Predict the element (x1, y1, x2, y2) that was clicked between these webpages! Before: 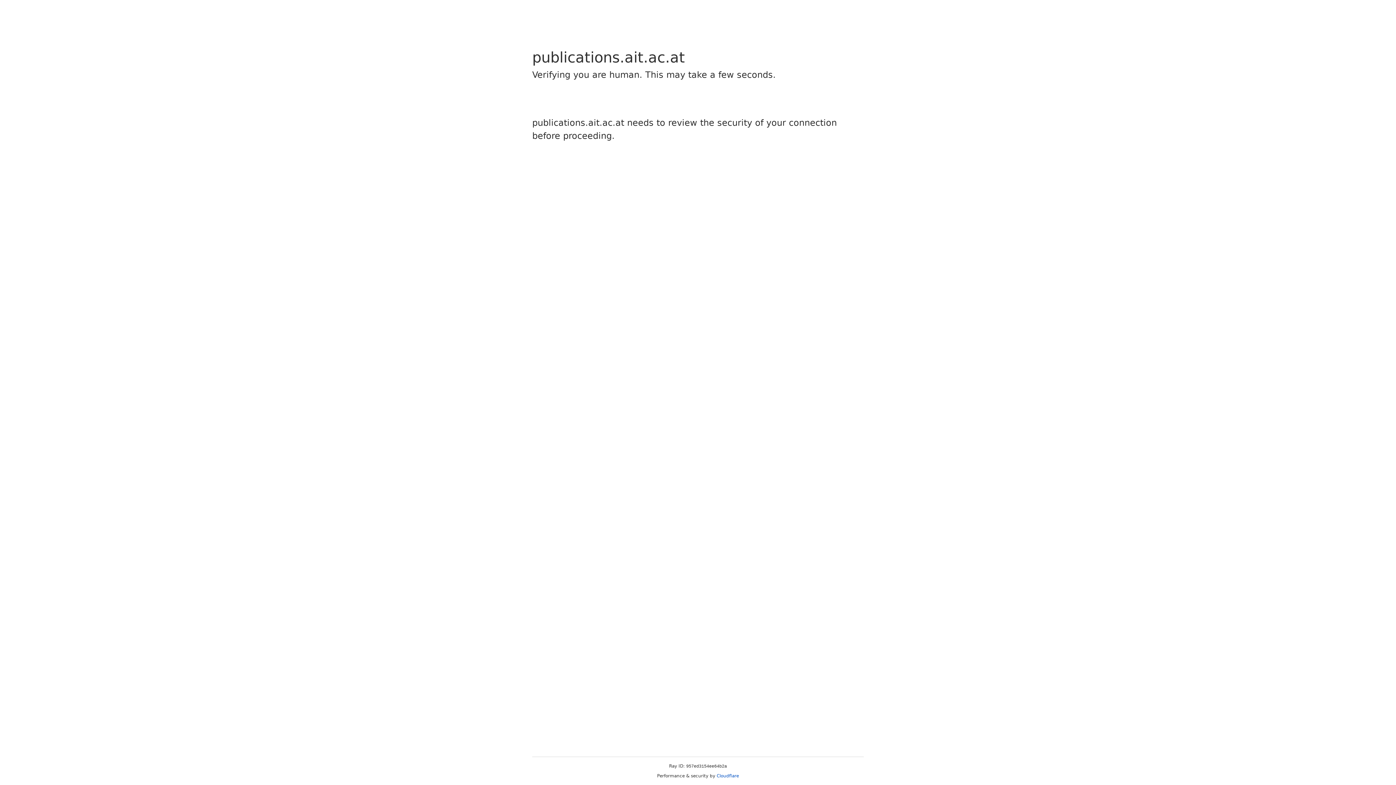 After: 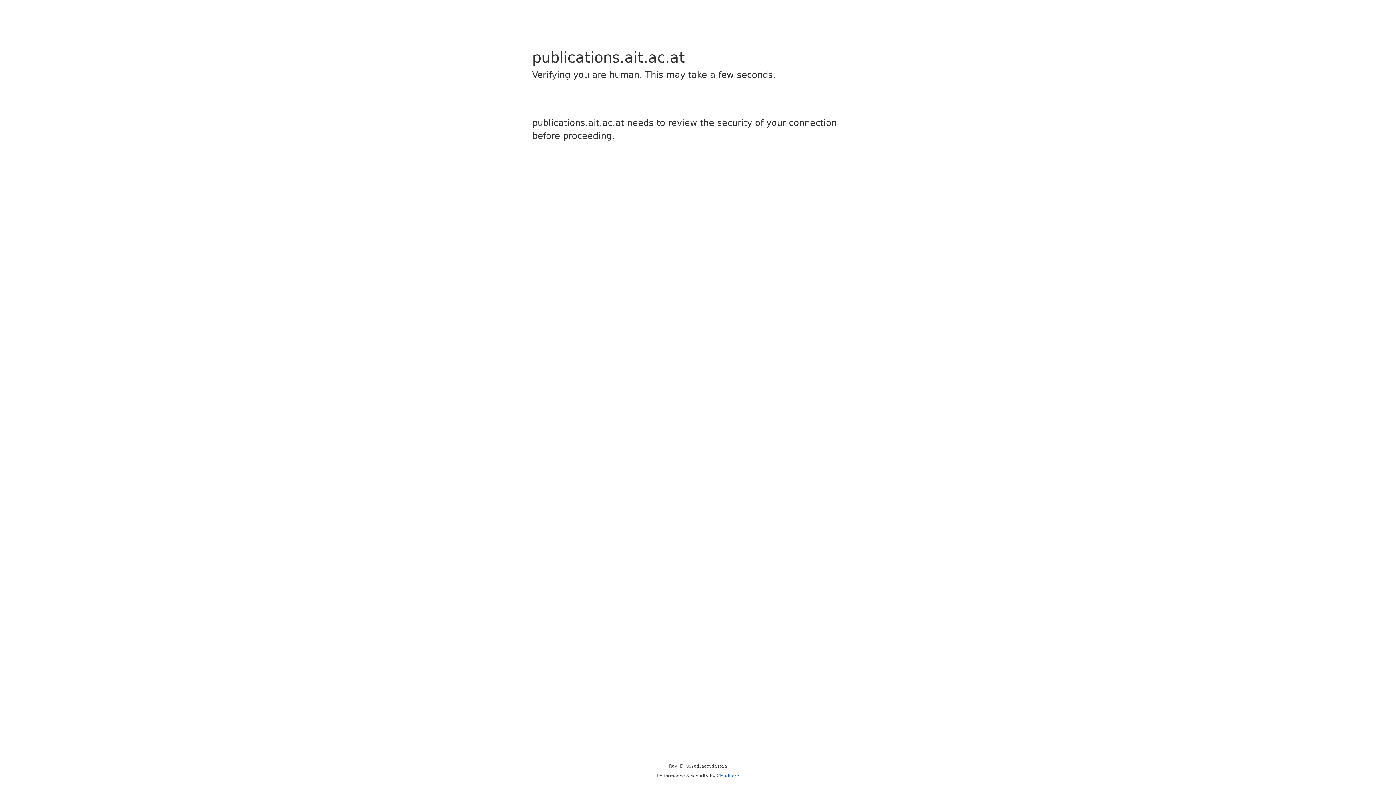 Action: label: Cloudflare bbox: (716, 773, 739, 778)